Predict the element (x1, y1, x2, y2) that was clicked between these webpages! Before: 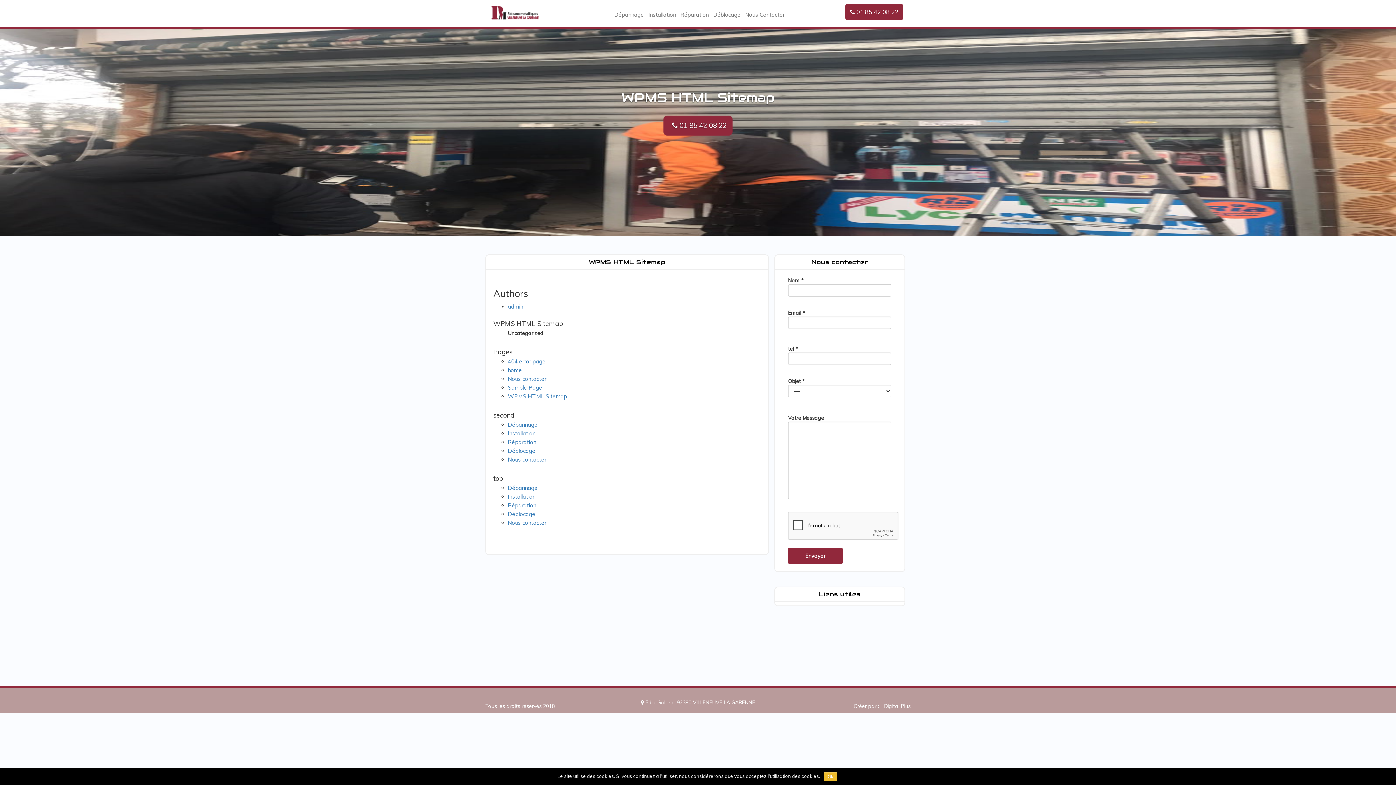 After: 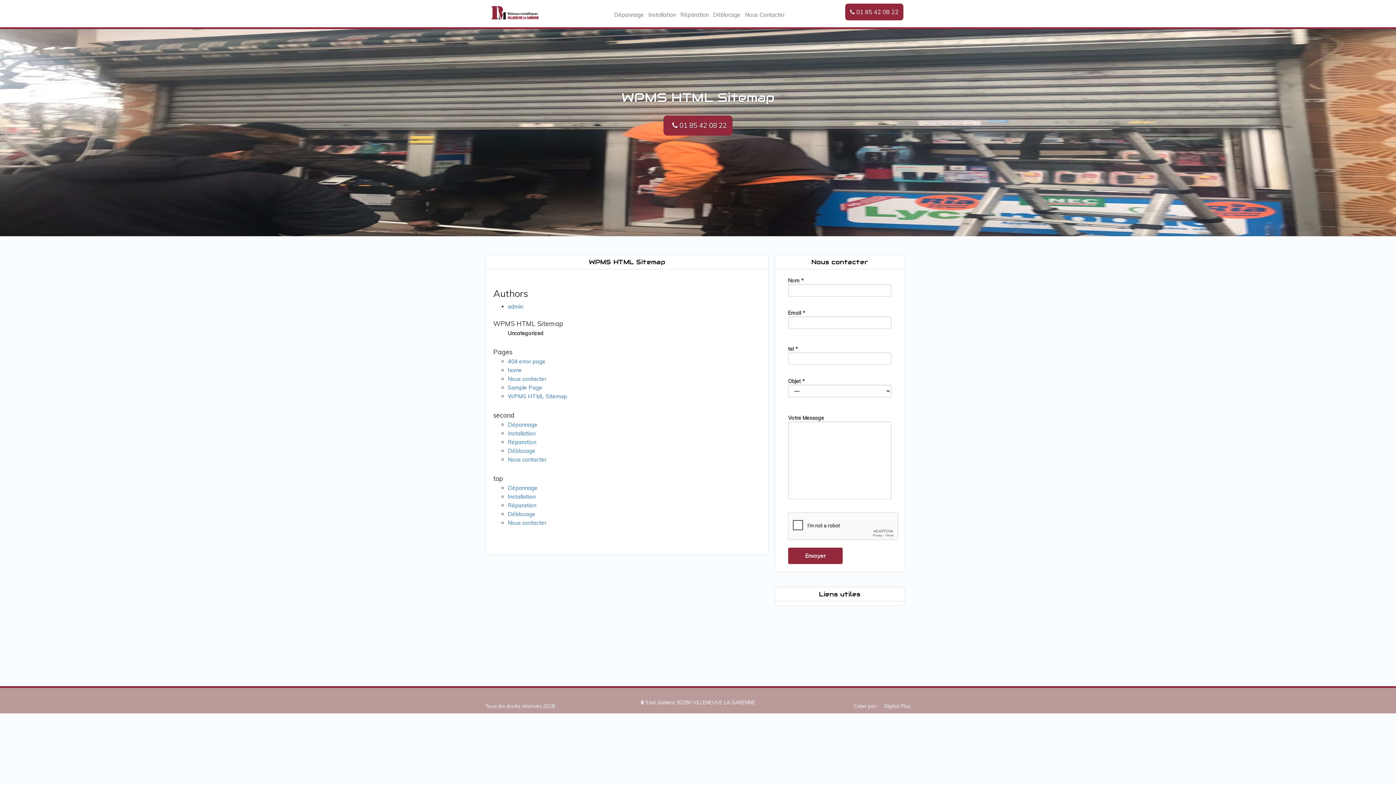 Action: bbox: (823, 772, 837, 781) label: Ok